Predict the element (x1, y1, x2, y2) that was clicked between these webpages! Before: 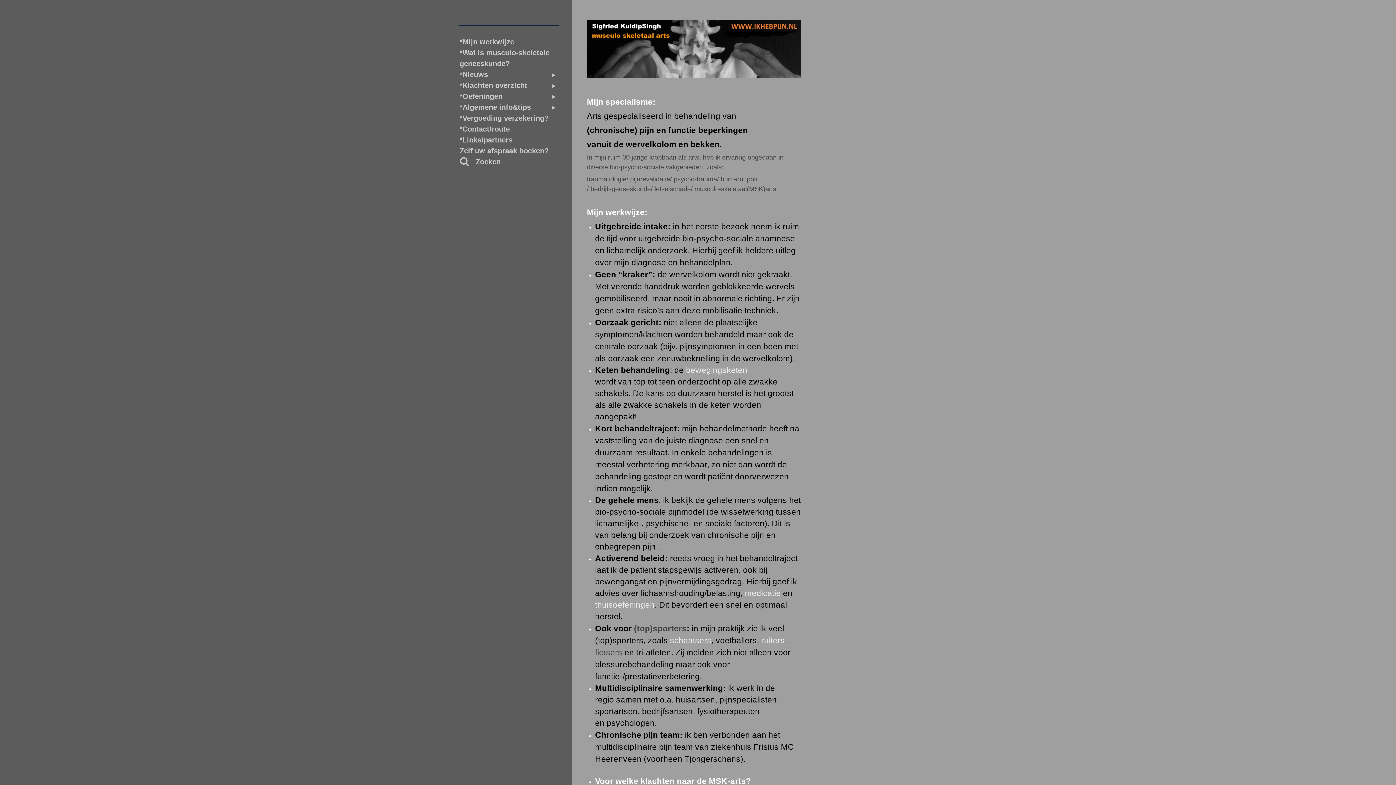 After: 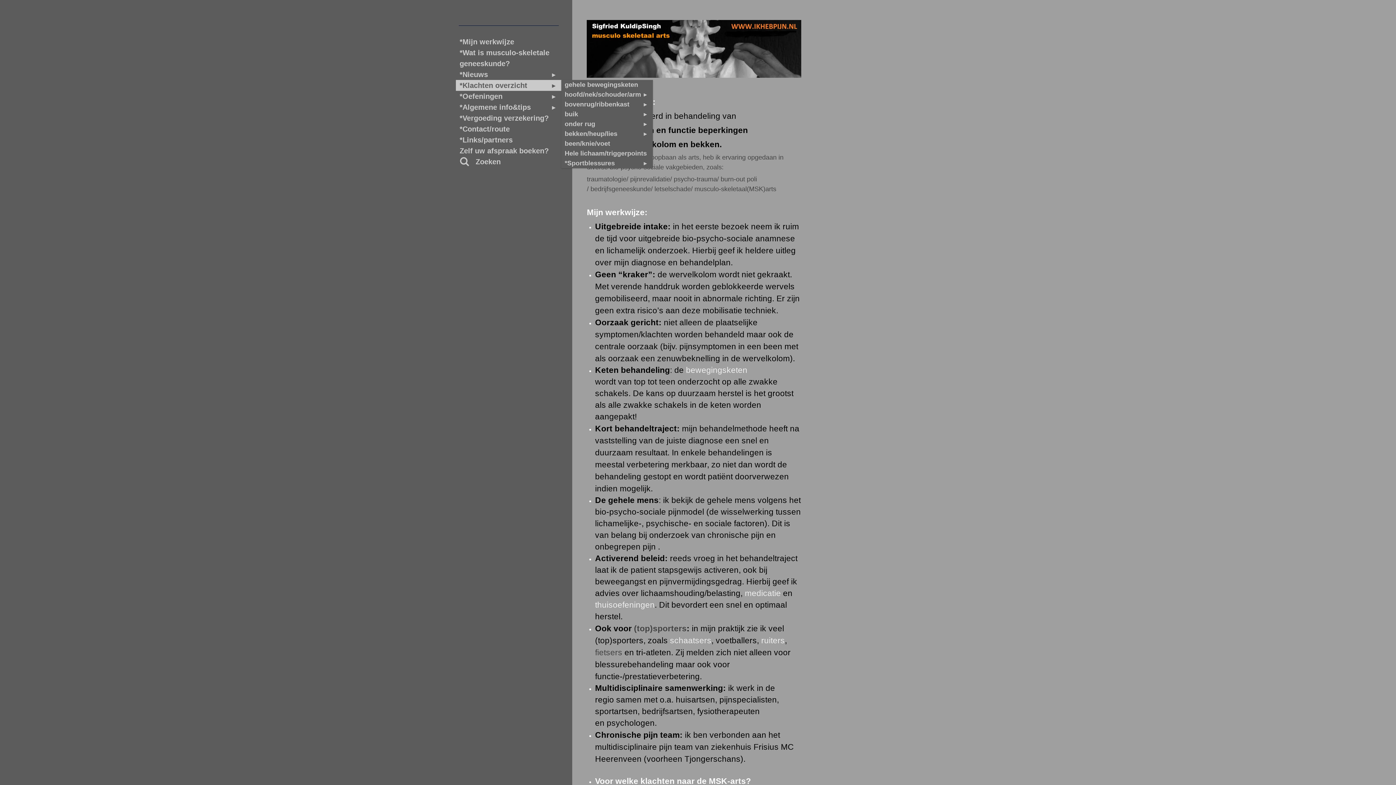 Action: bbox: (456, 80, 561, 91) label: *Klachten overzicht